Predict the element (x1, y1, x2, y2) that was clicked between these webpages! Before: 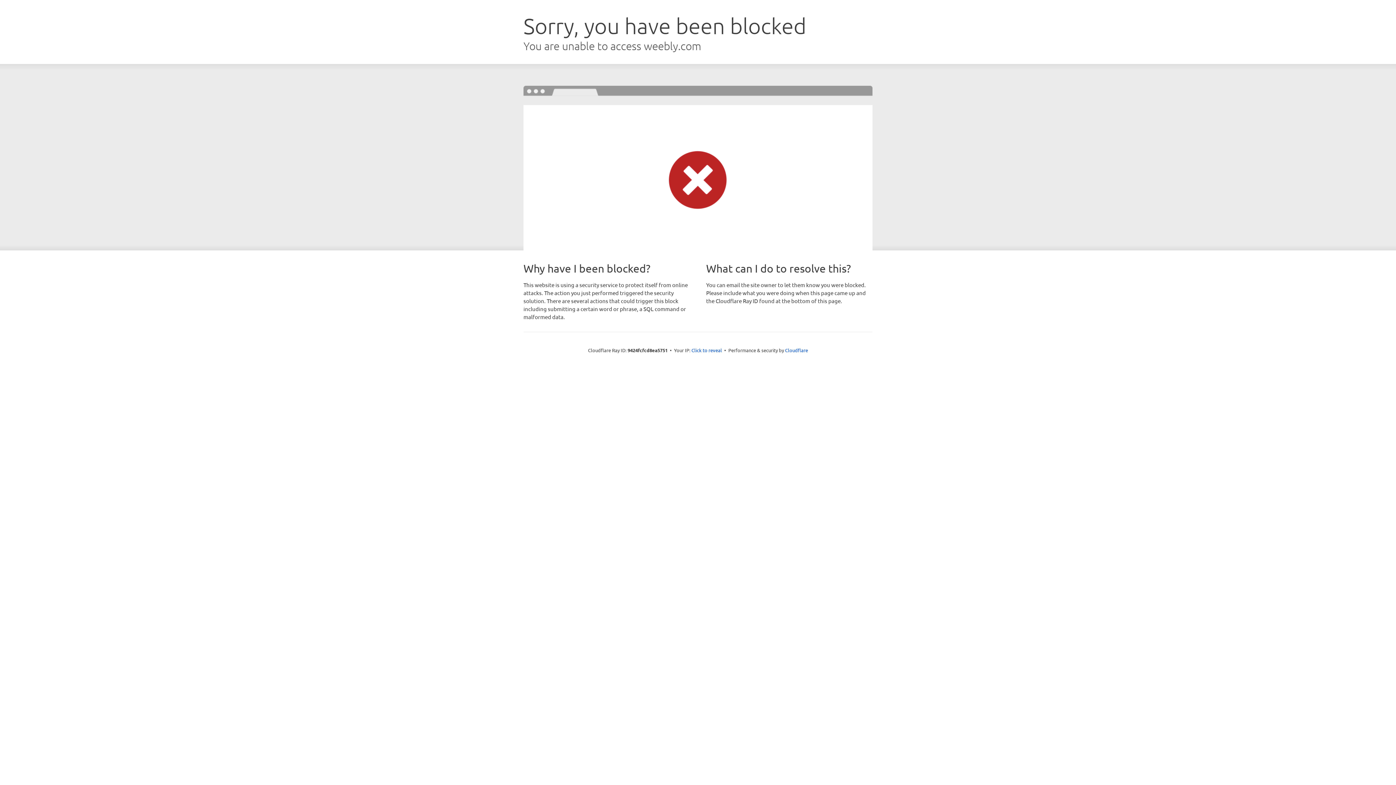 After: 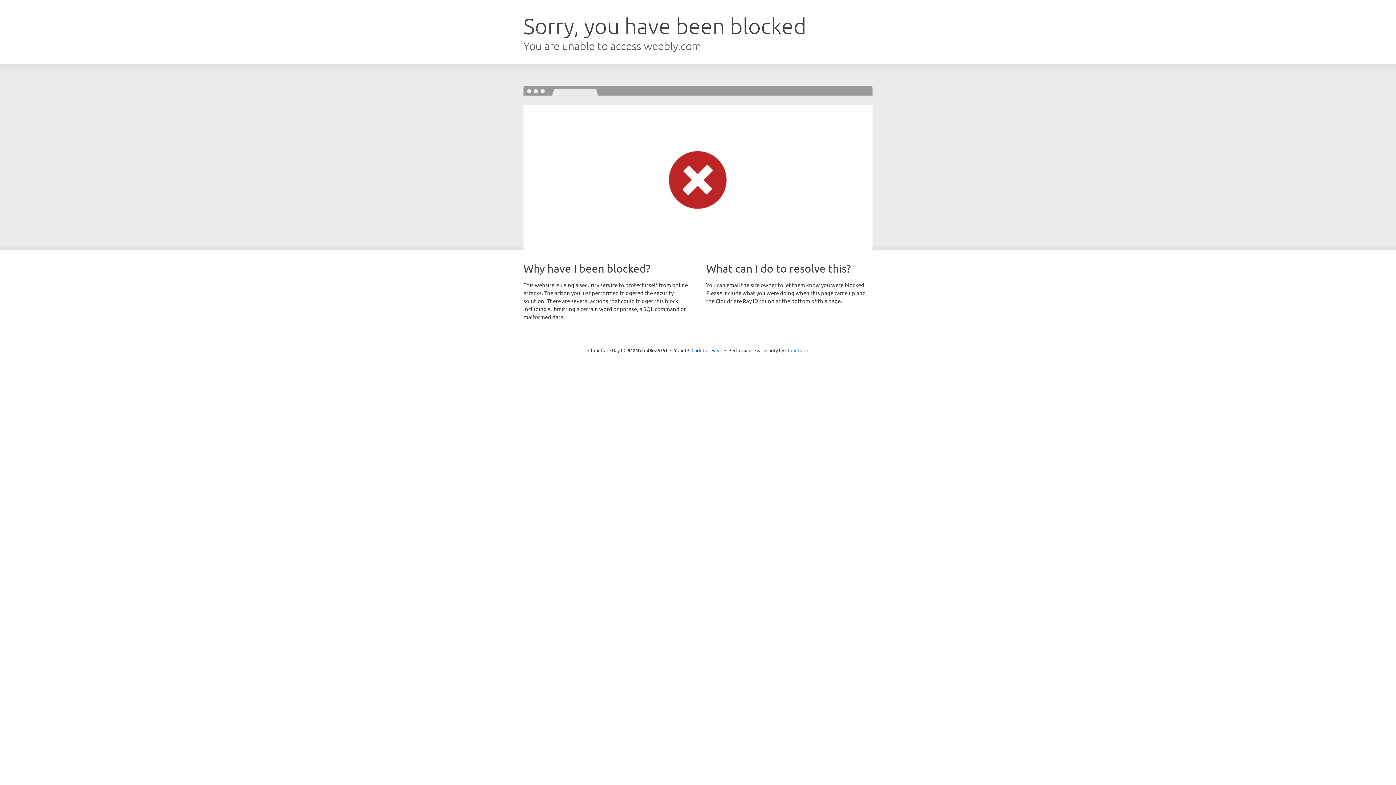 Action: label: Cloudflare bbox: (785, 347, 808, 353)